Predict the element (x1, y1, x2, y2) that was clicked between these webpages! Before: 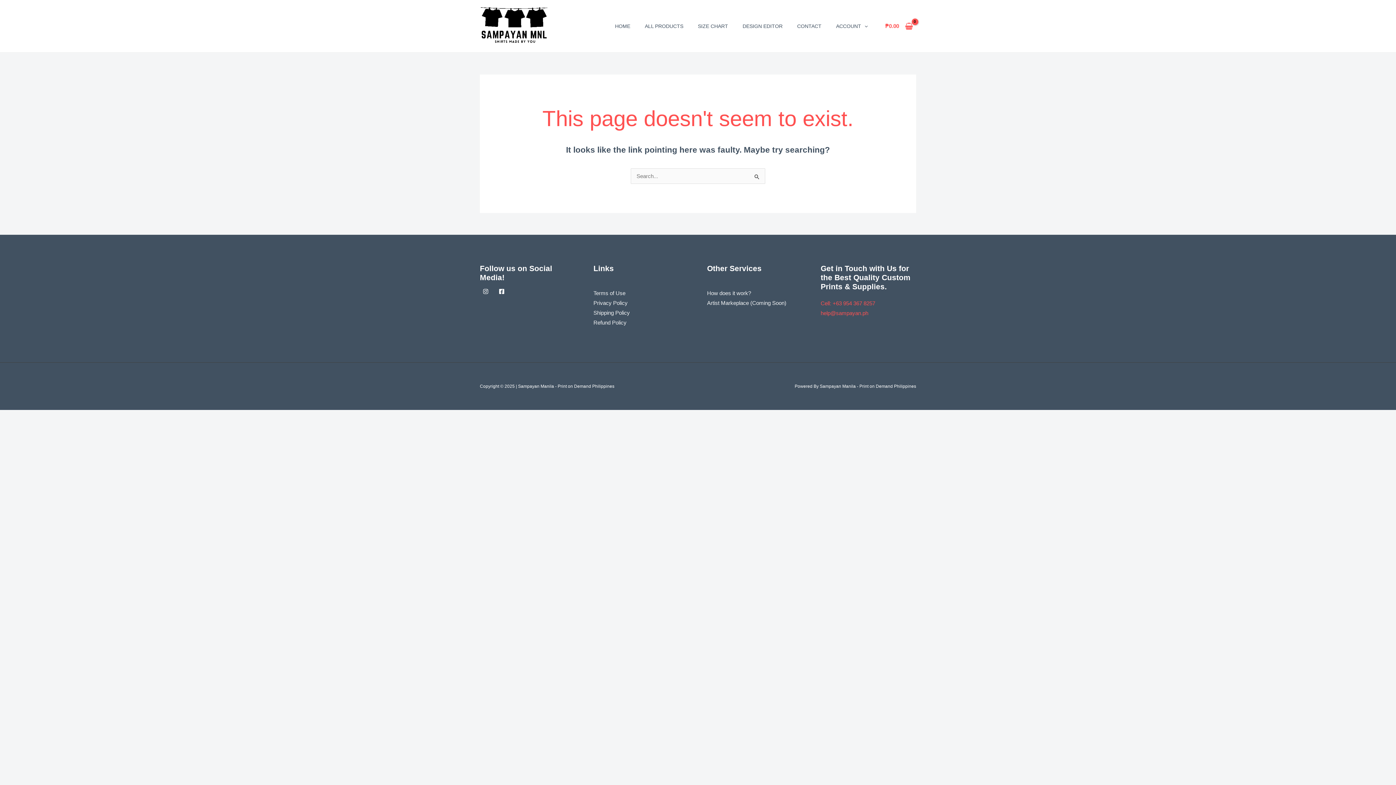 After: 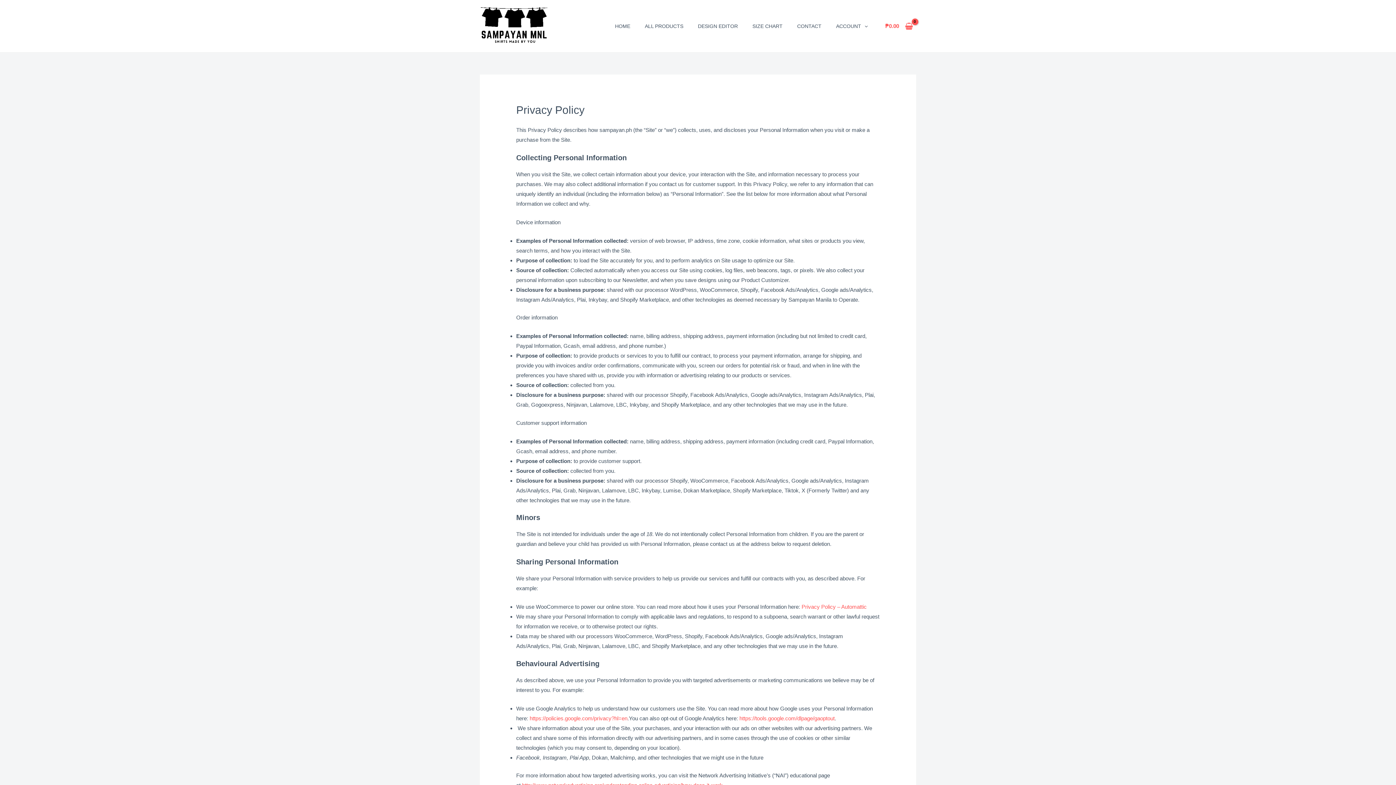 Action: label: Privacy Policy
 bbox: (593, 299, 627, 306)